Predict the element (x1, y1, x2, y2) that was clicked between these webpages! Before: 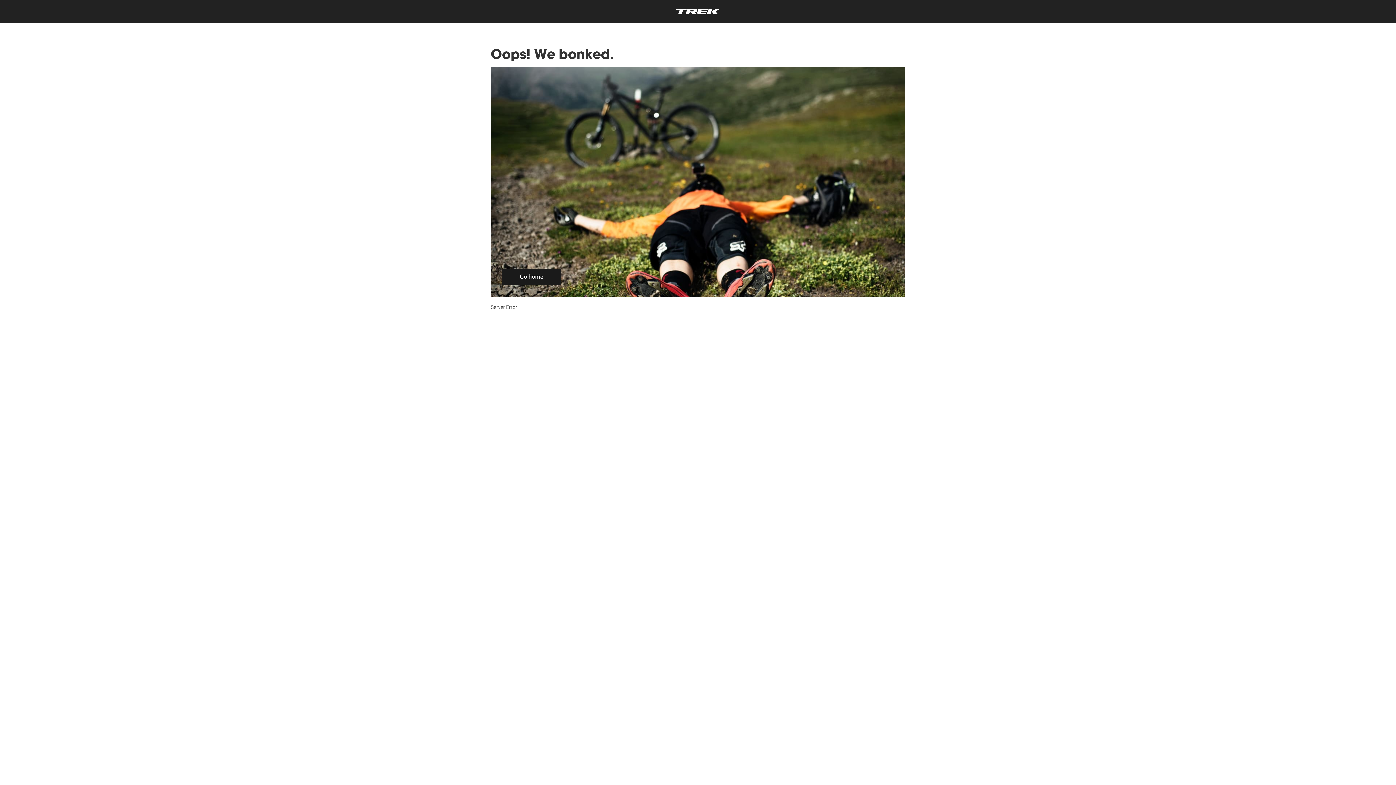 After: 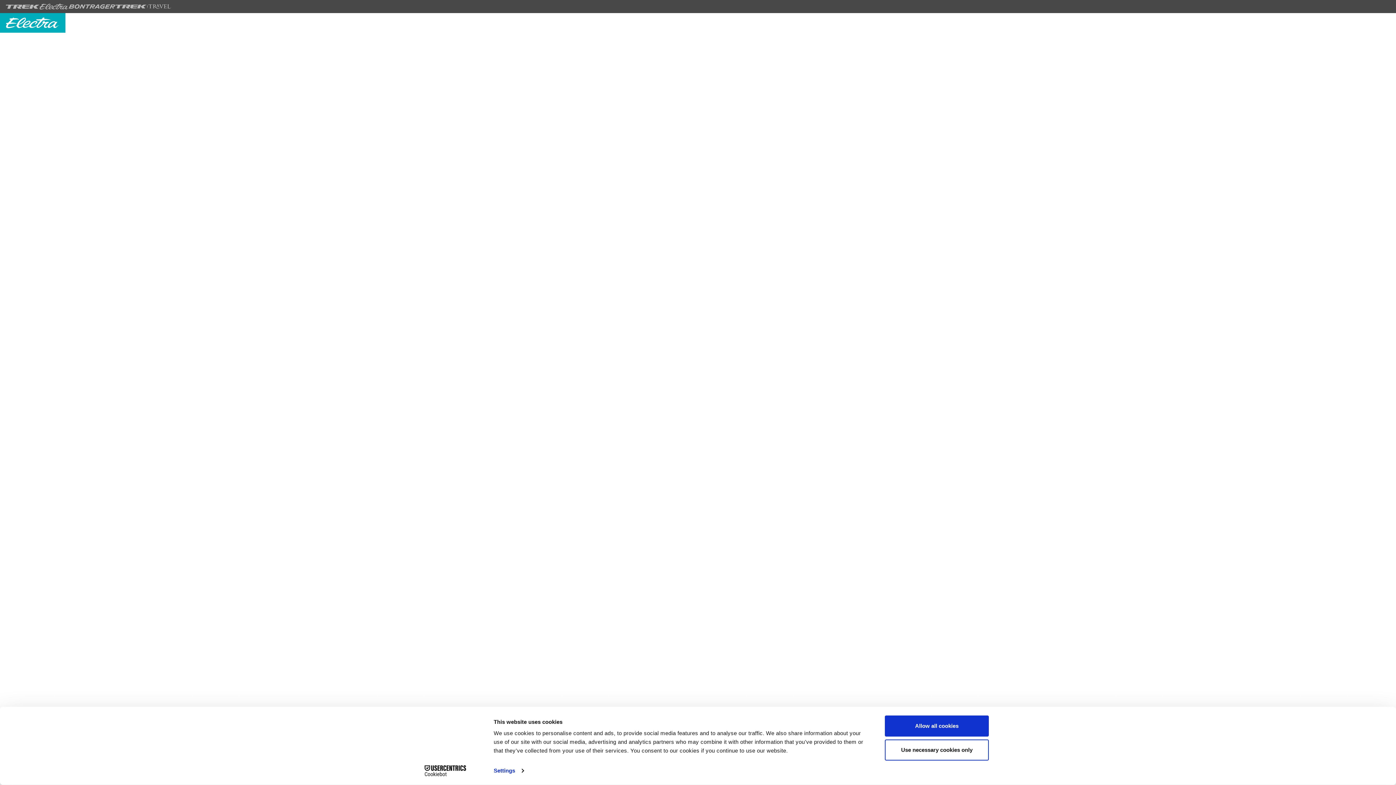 Action: bbox: (502, 268, 560, 285) label: Go home